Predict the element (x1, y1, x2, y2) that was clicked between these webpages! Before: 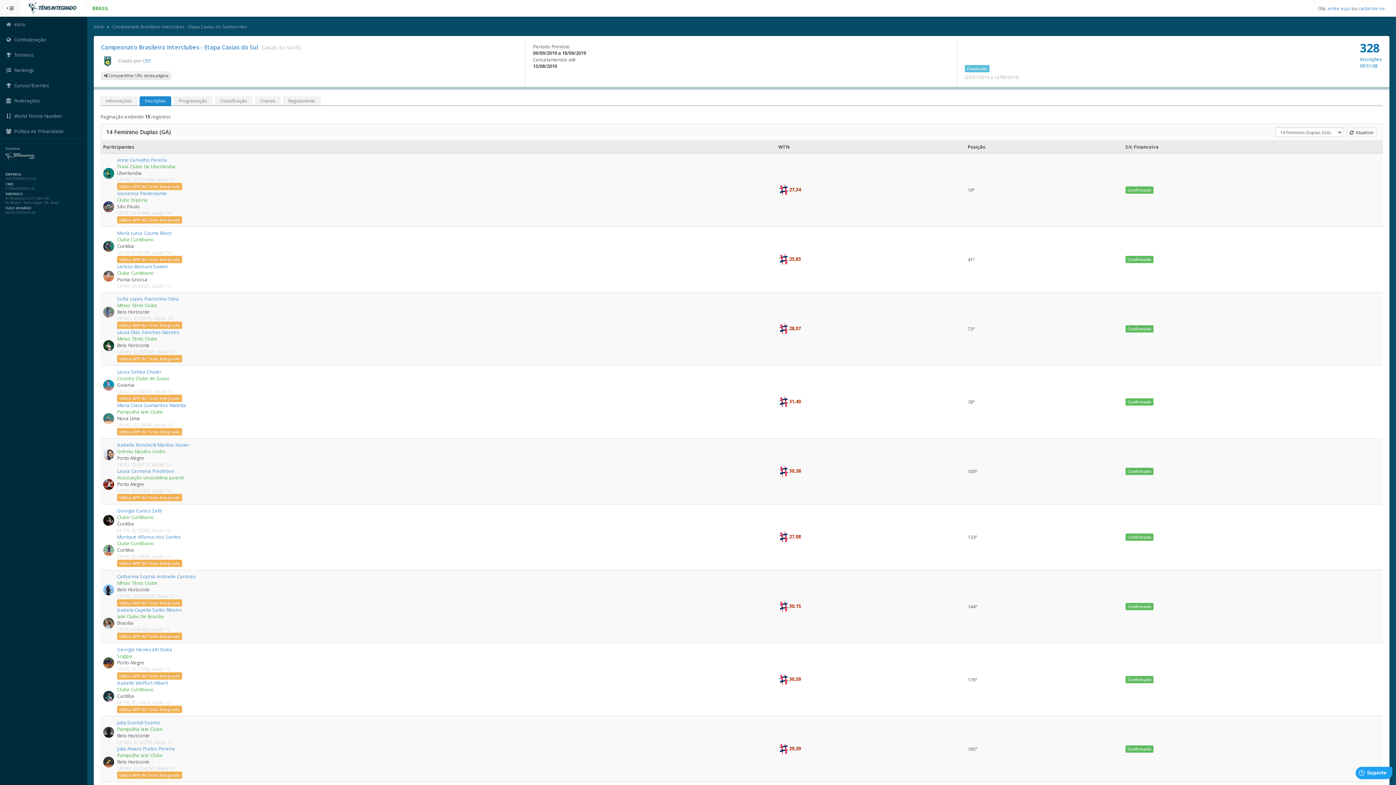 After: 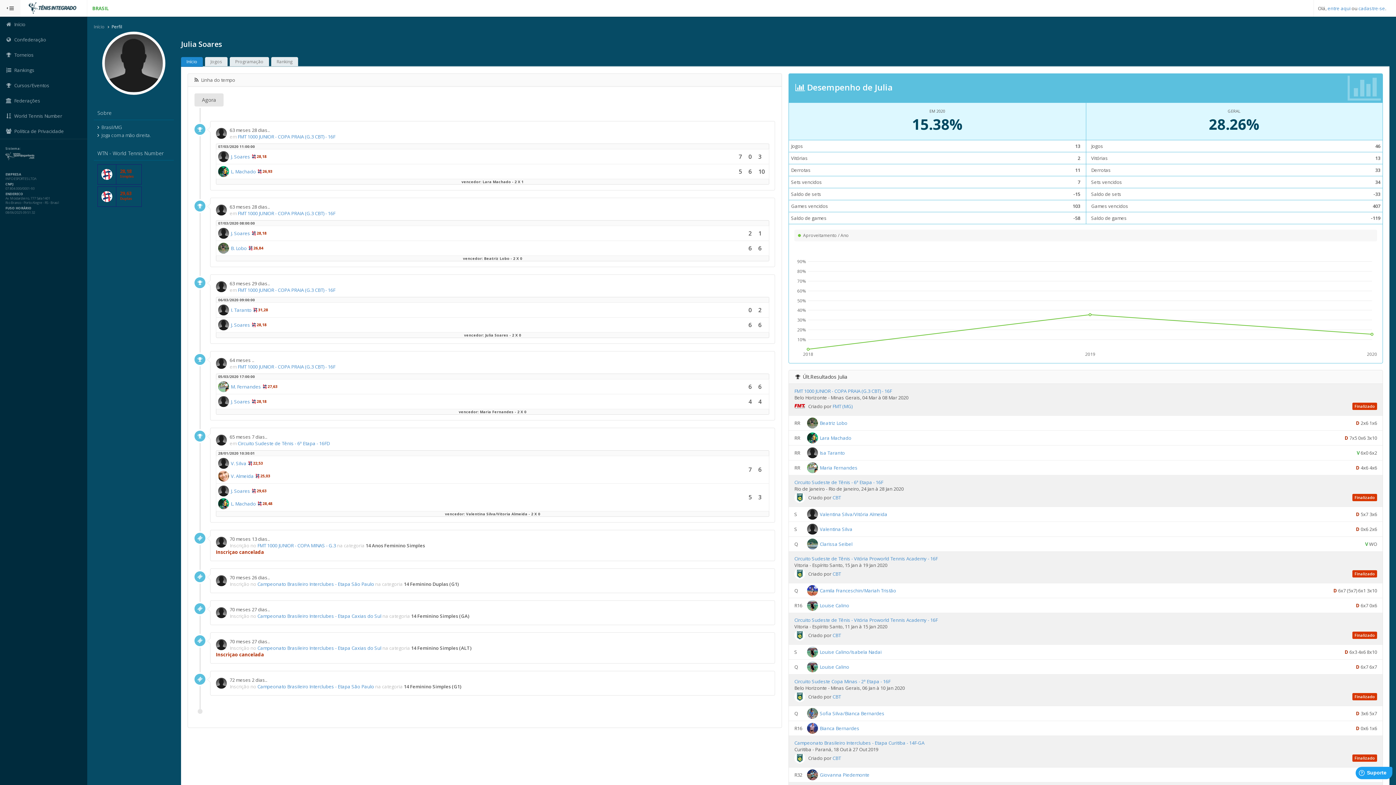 Action: bbox: (103, 728, 114, 735)